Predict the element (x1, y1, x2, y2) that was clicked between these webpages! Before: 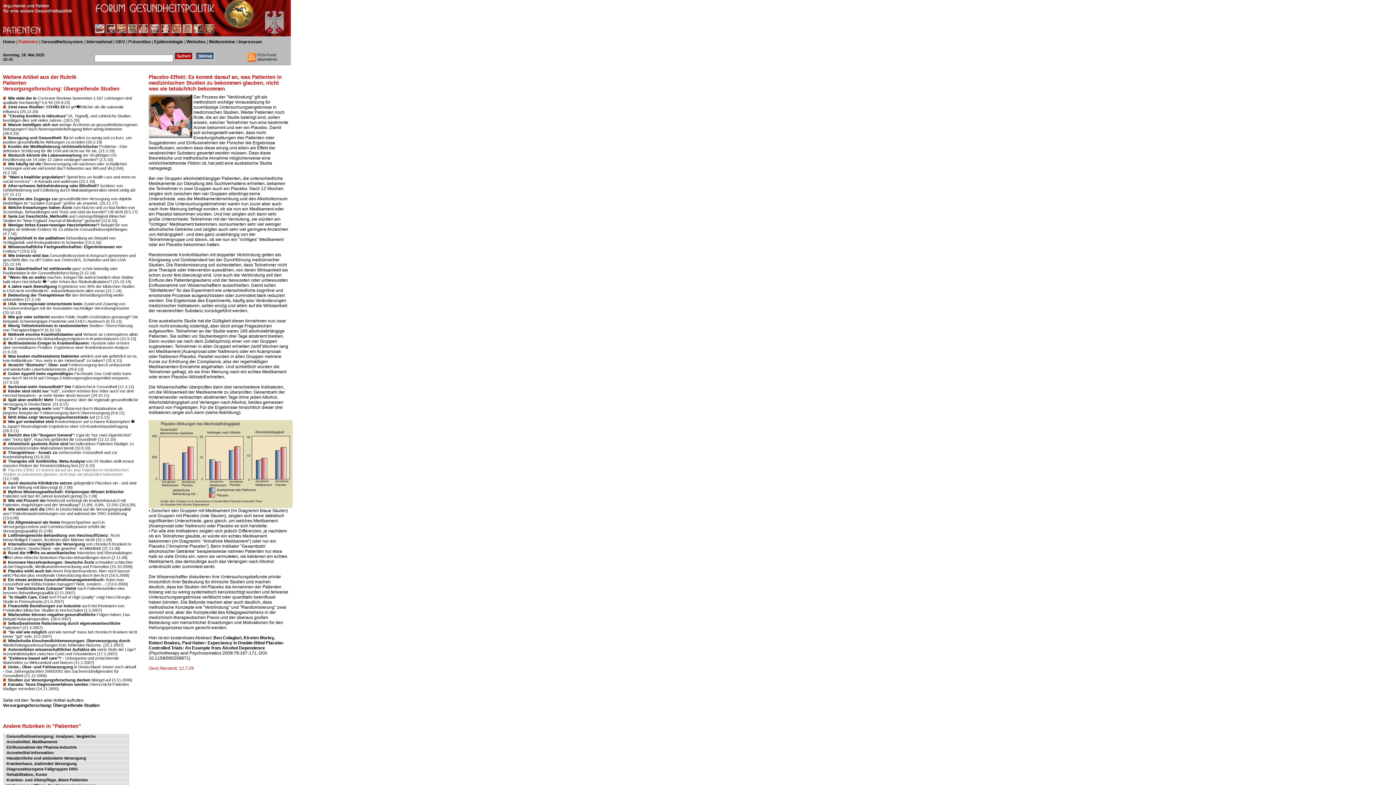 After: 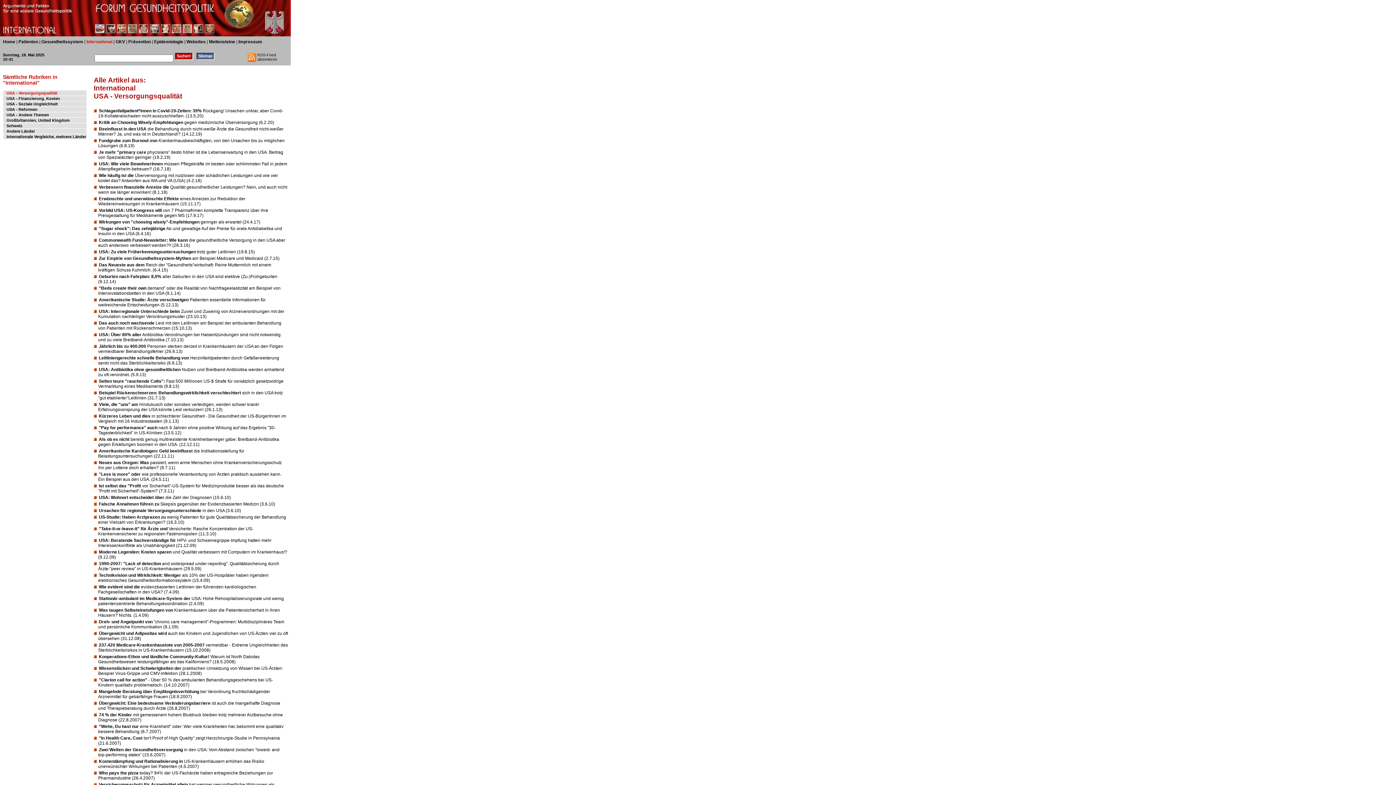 Action: label: International bbox: (86, 39, 112, 44)